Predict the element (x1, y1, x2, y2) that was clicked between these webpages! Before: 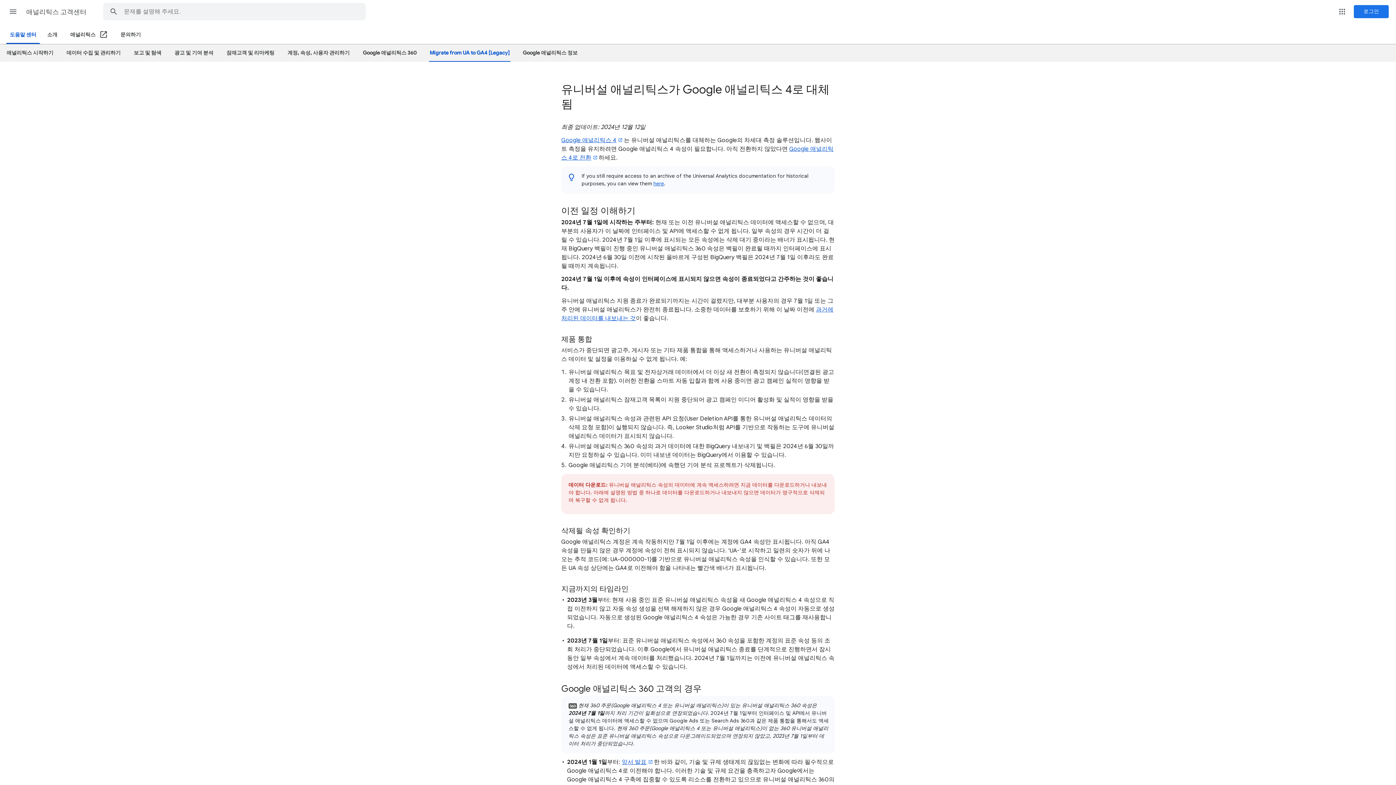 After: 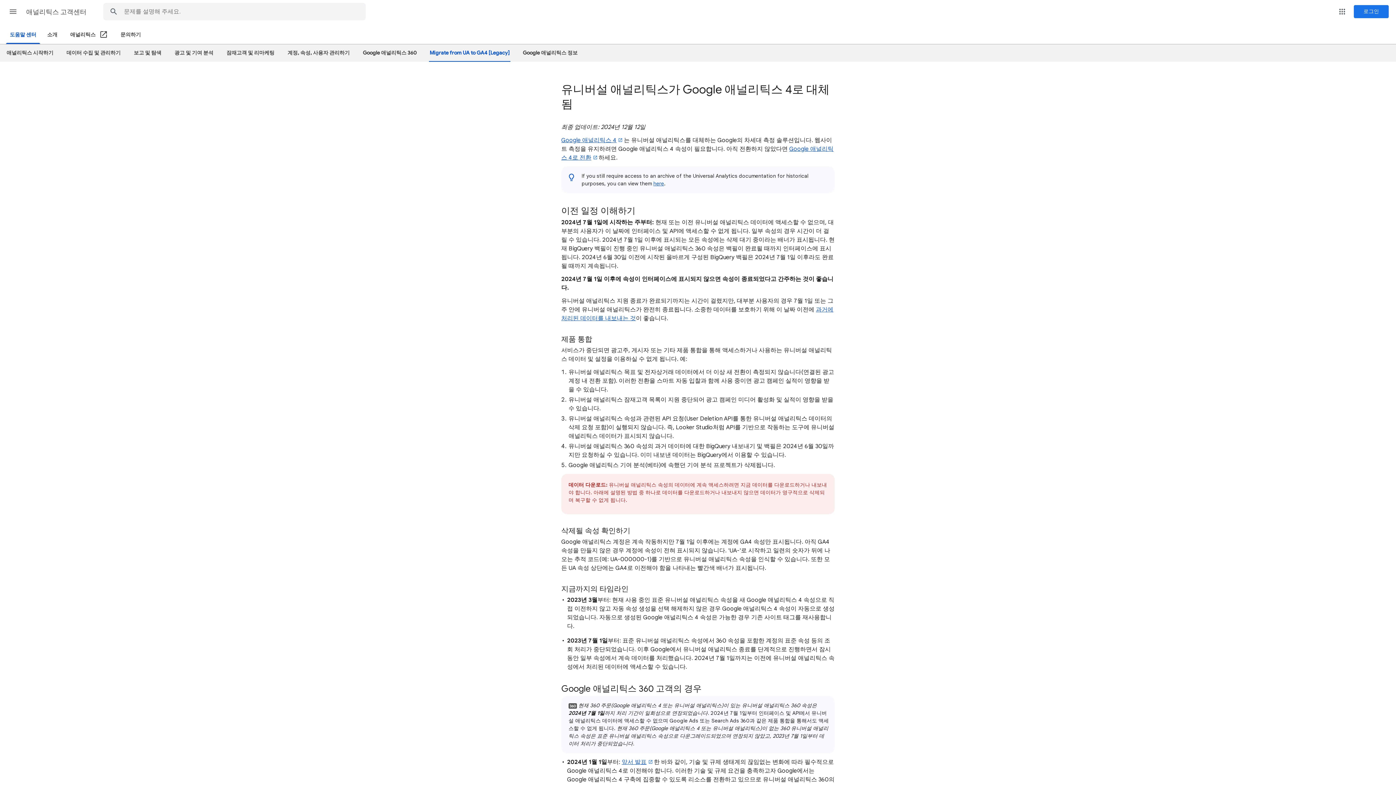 Action: label: 앞서 발표 bbox: (621, 758, 654, 766)